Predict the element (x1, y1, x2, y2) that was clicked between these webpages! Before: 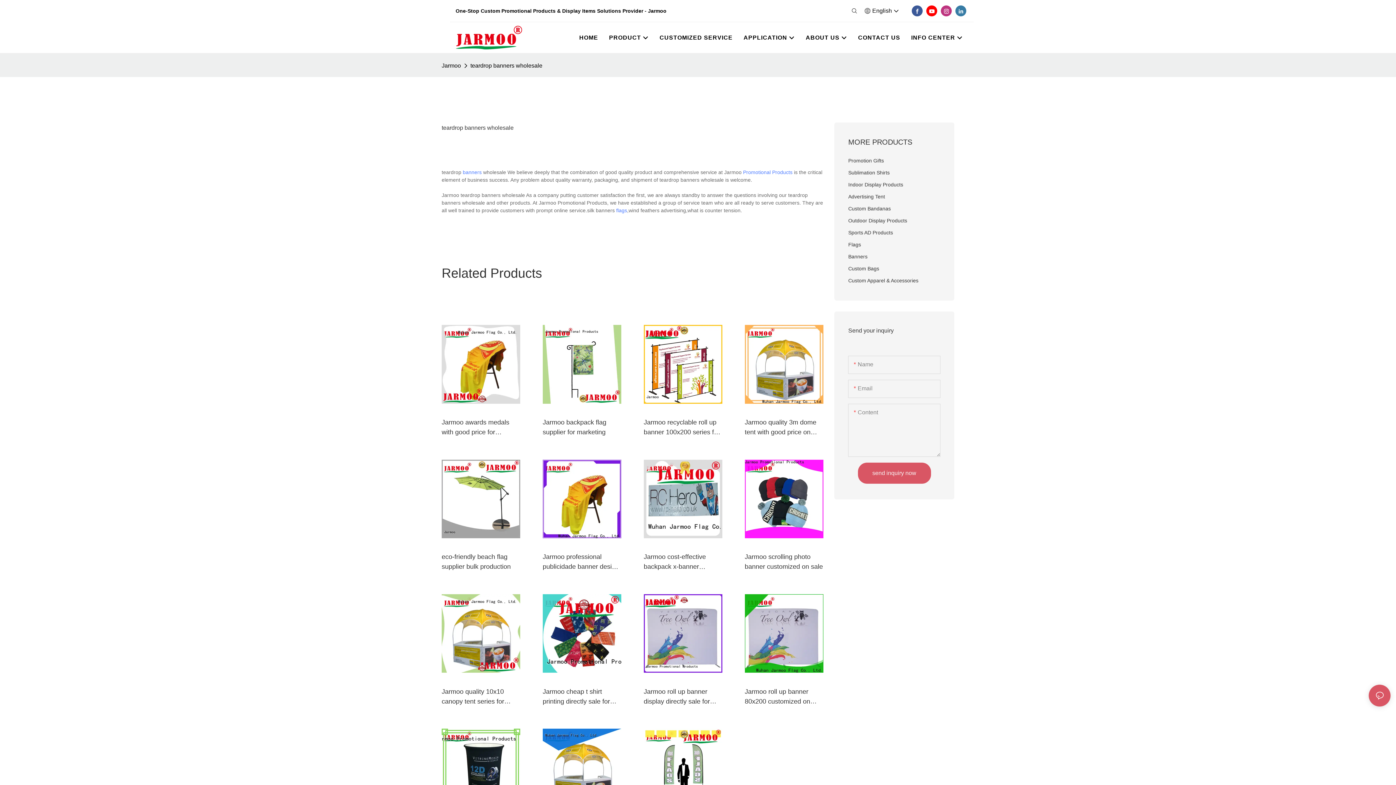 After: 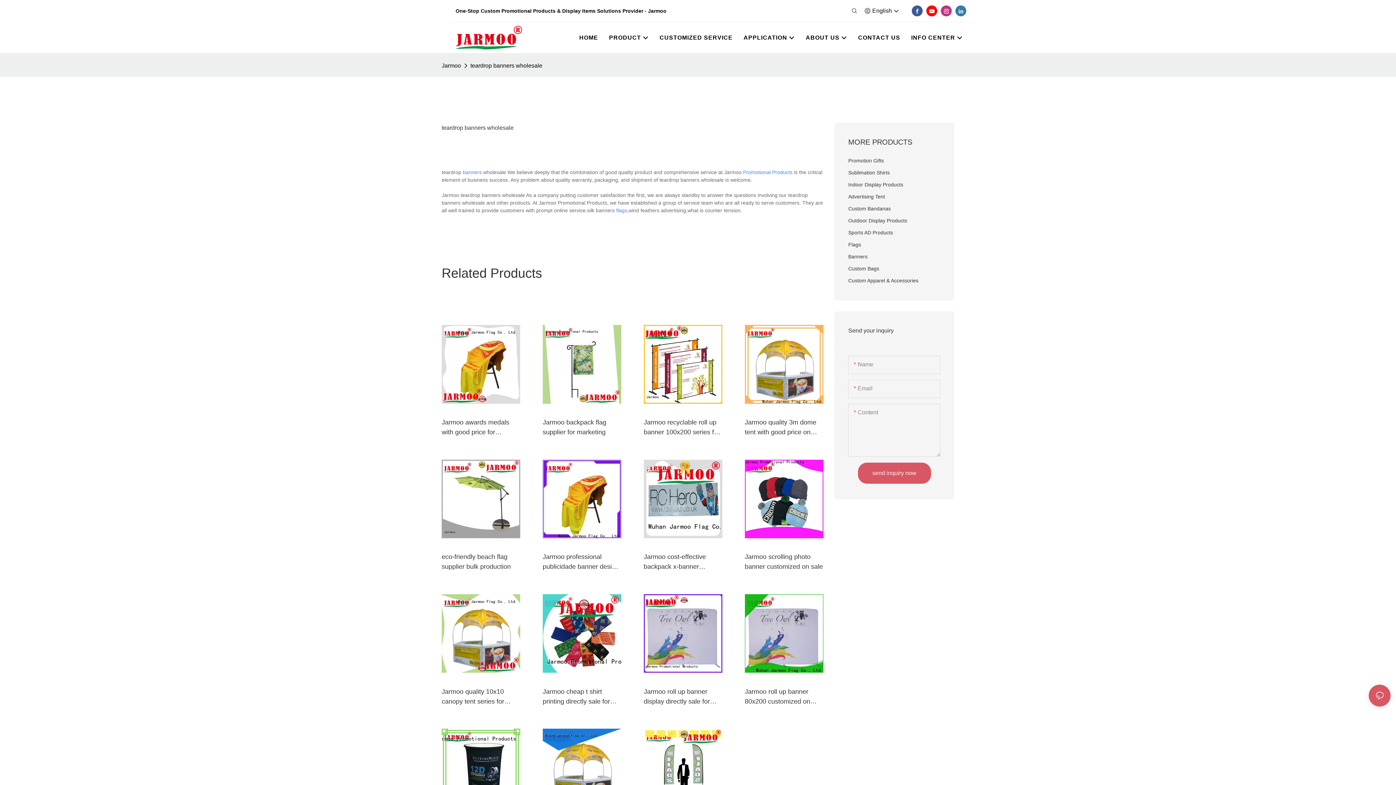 Action: bbox: (924, 3, 939, 18)